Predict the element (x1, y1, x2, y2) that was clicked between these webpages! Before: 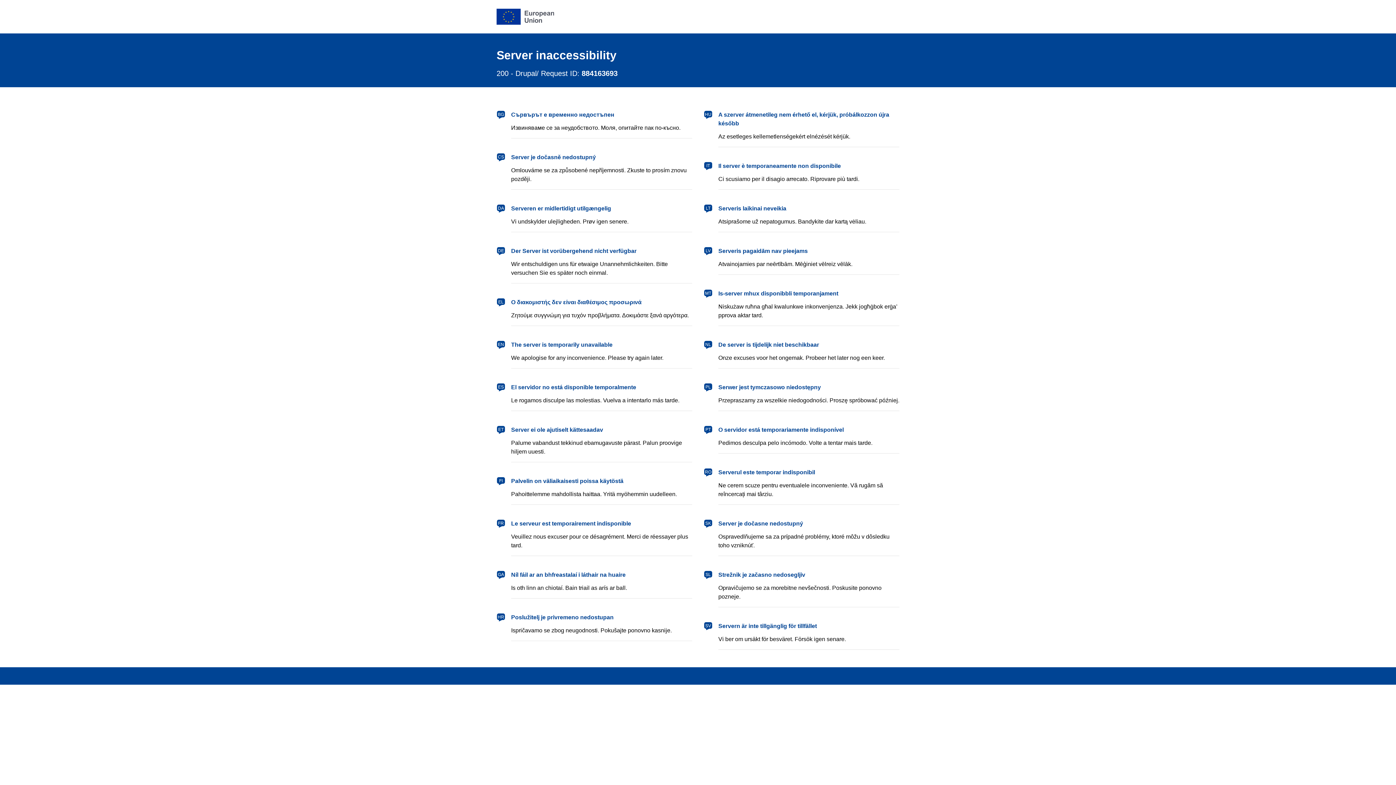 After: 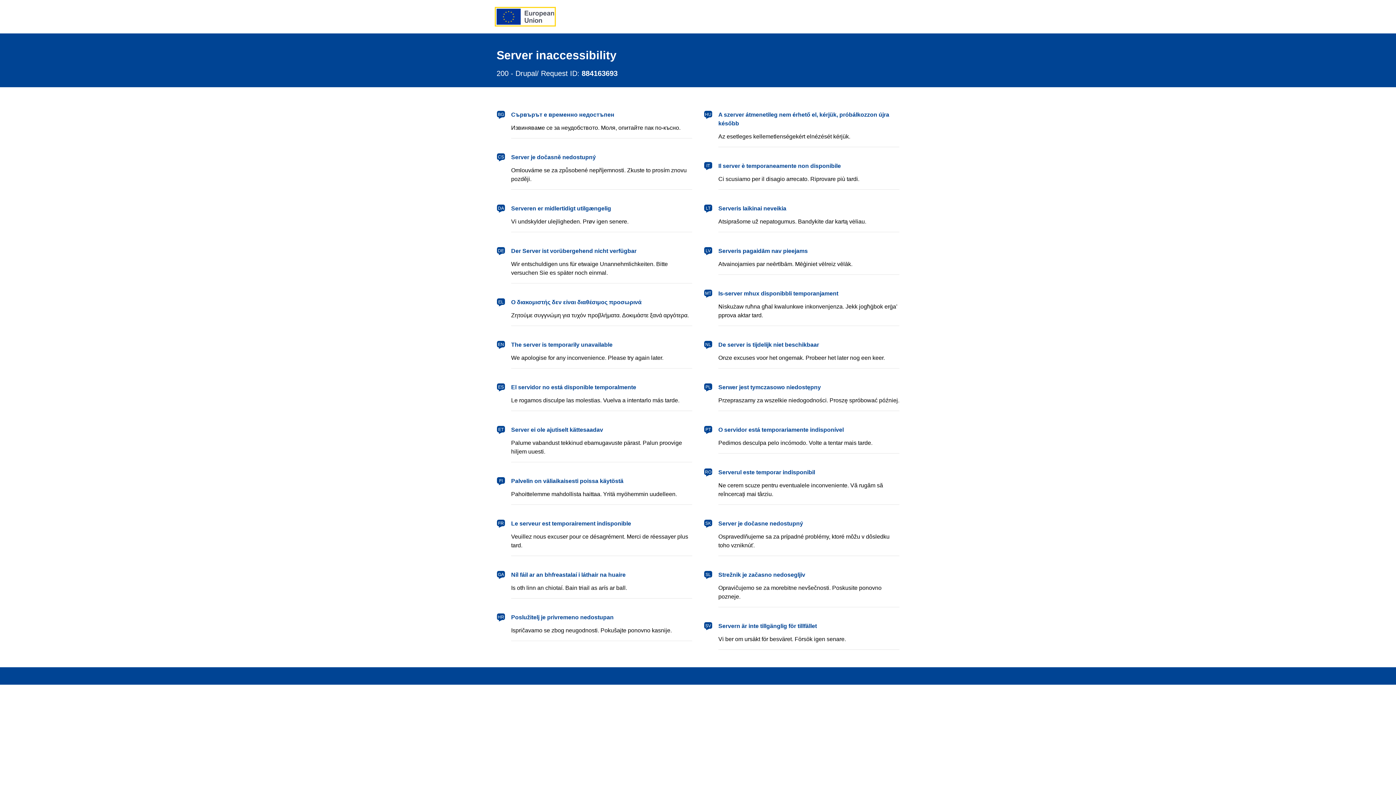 Action: bbox: (496, 8, 554, 24) label: European Union